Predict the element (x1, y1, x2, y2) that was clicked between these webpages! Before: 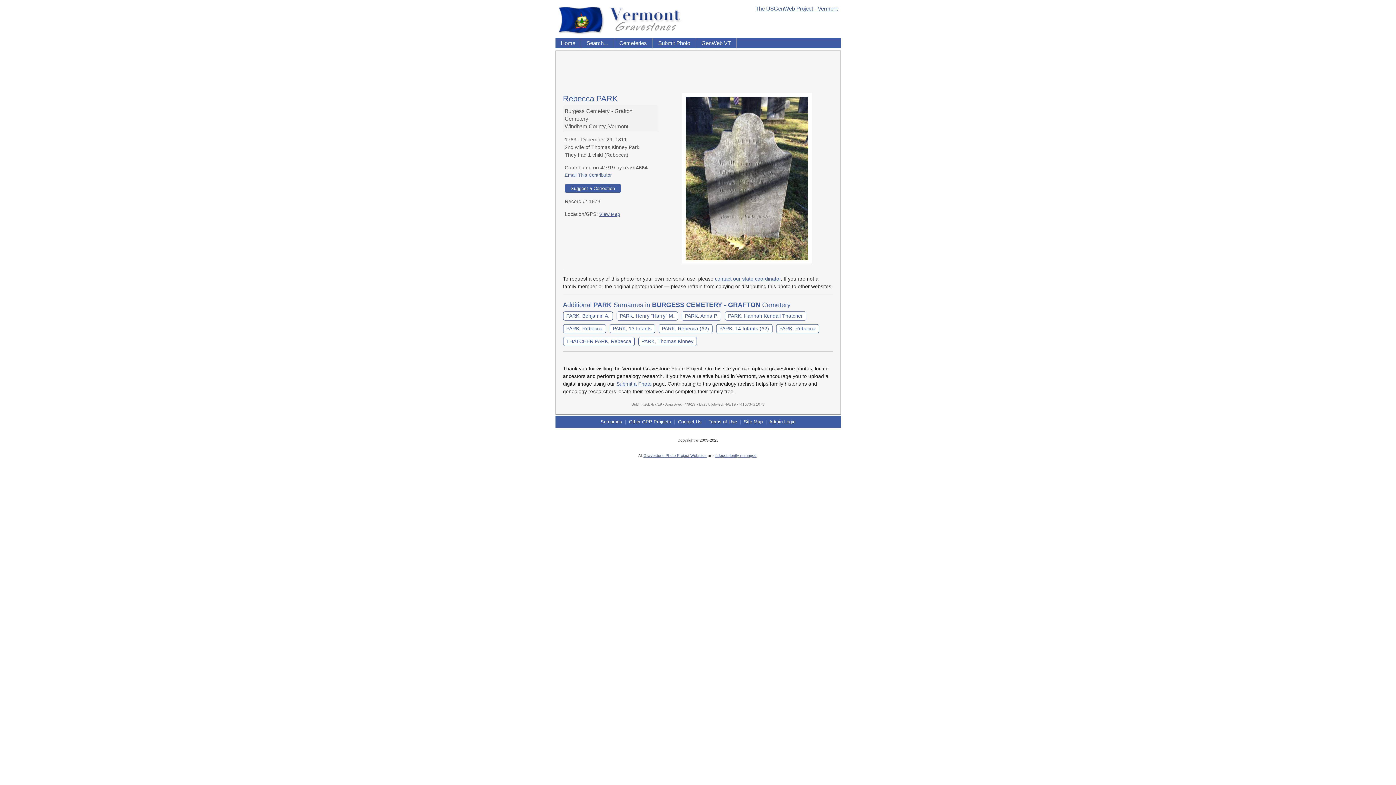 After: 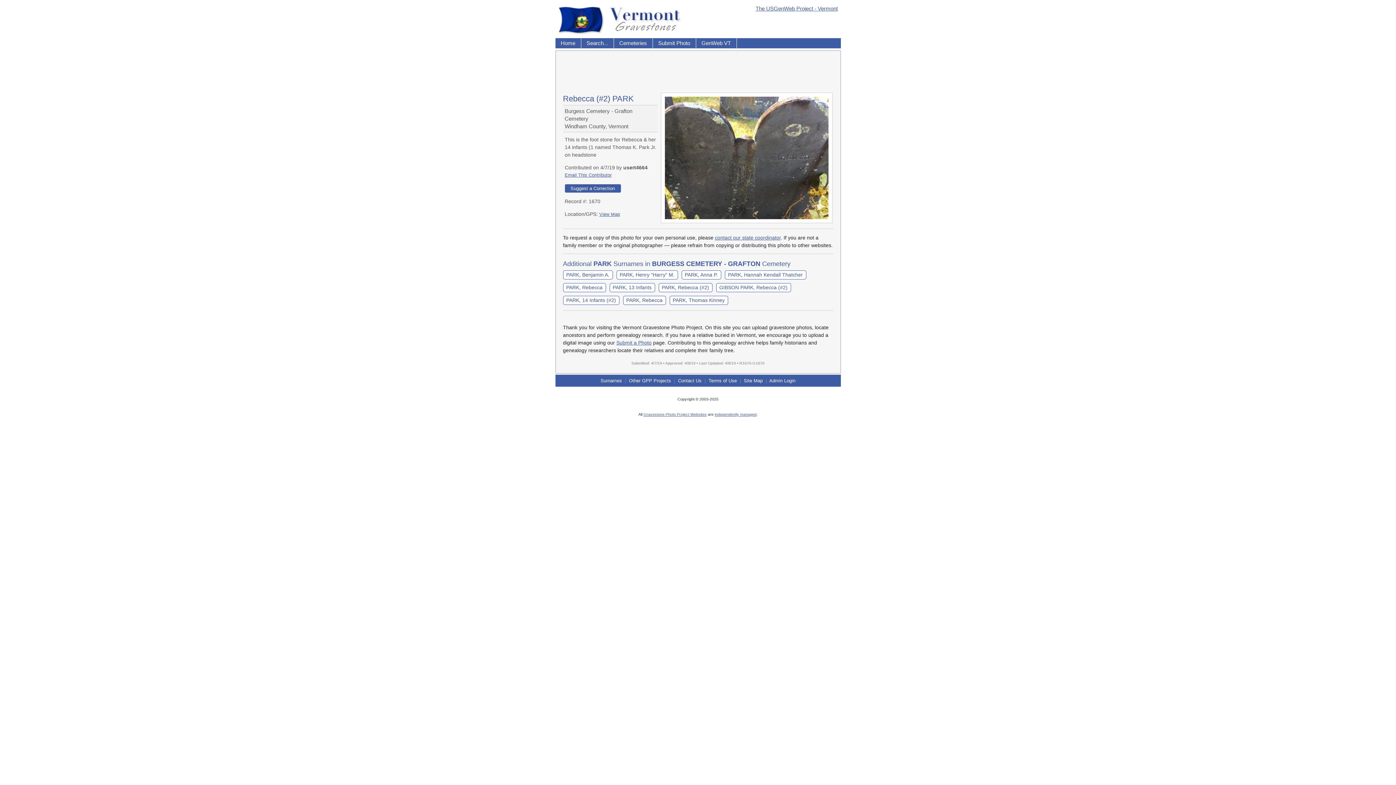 Action: bbox: (658, 324, 712, 333) label: PARK, Rebecca (#2)